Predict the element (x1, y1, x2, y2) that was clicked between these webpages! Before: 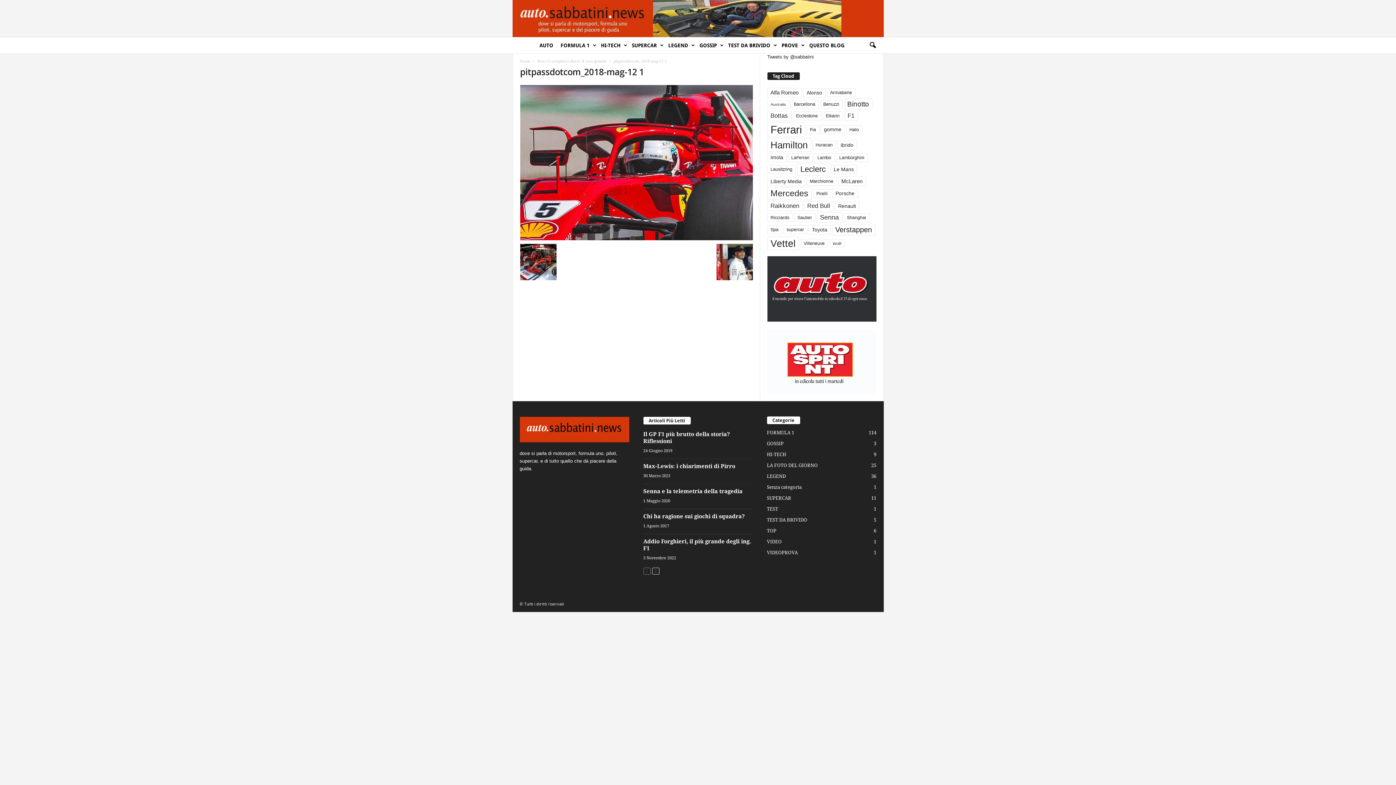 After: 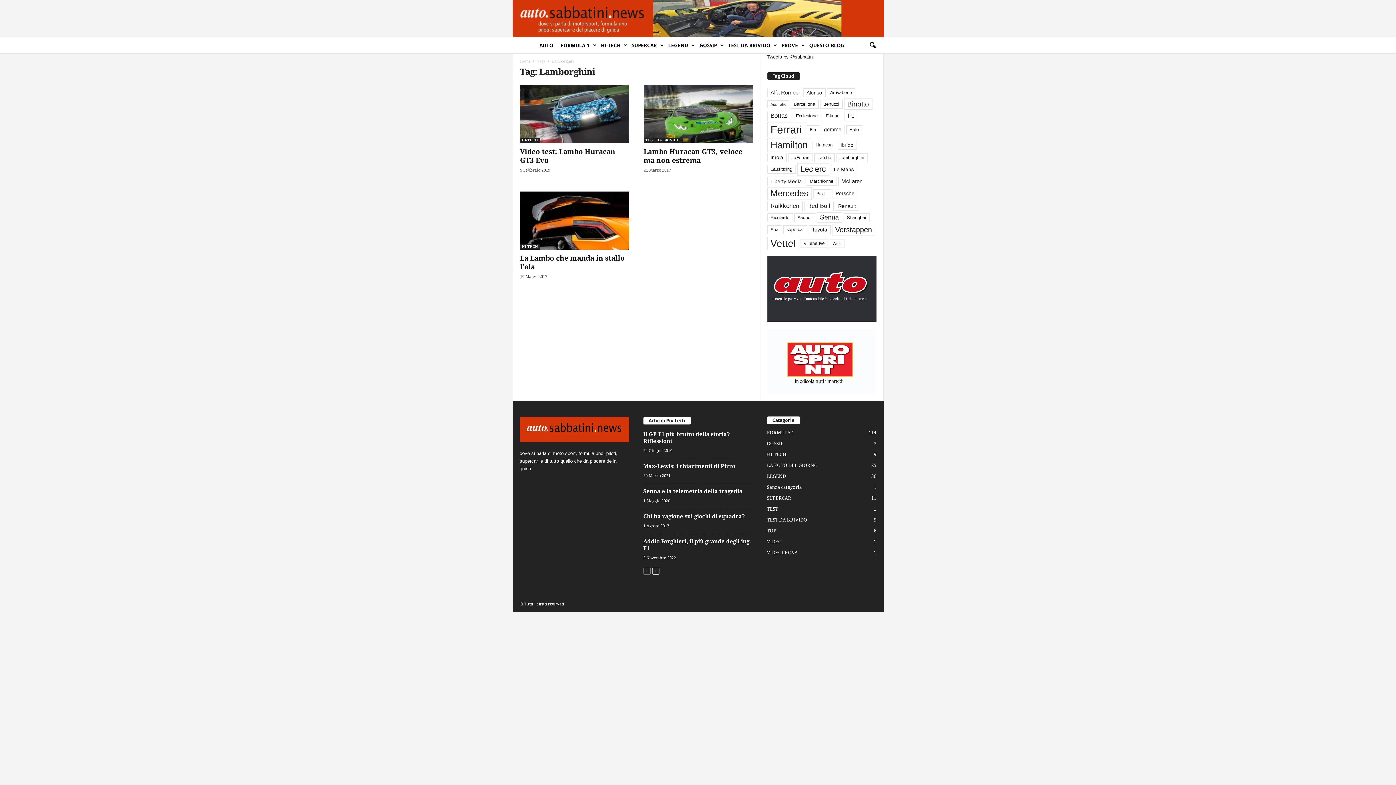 Action: label: Lamborghini (3 elementi) bbox: (836, 153, 867, 162)